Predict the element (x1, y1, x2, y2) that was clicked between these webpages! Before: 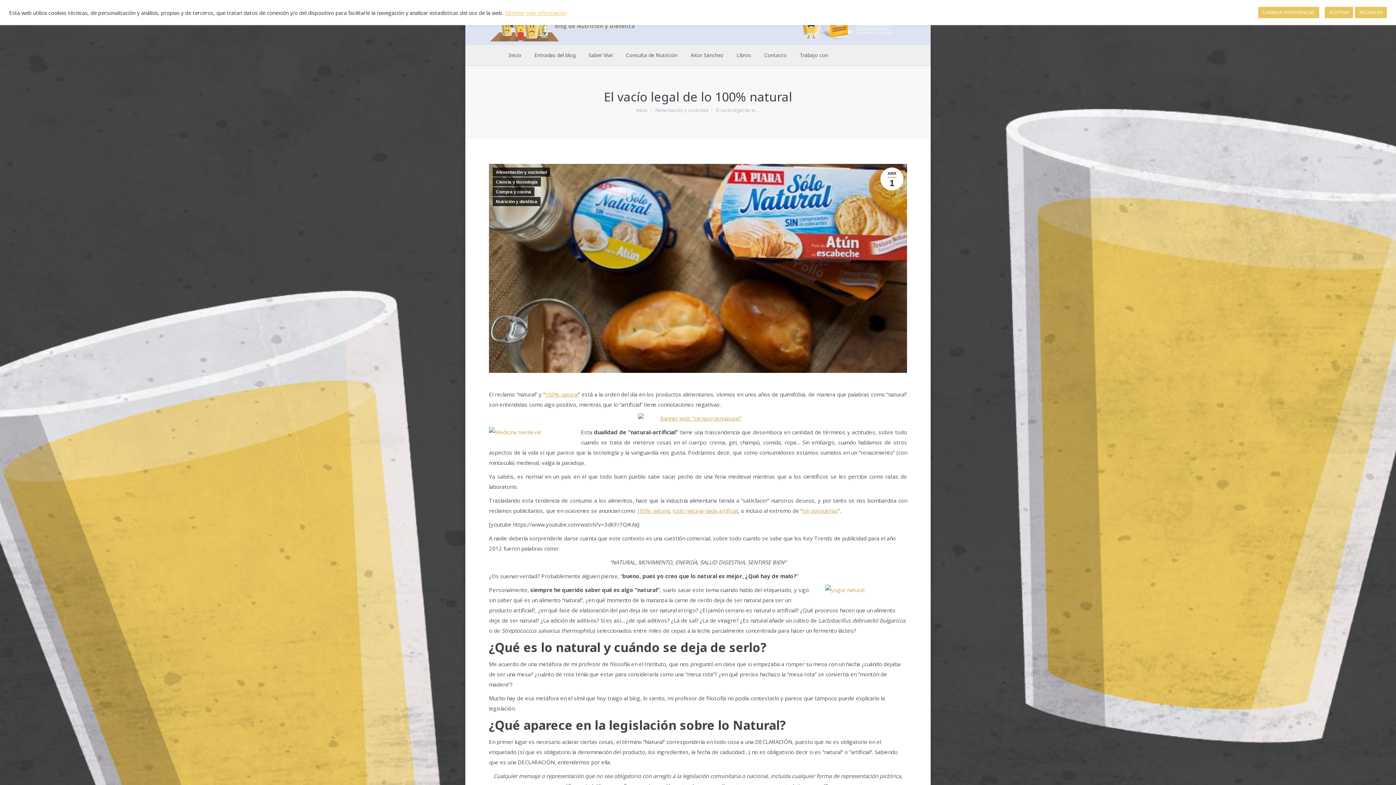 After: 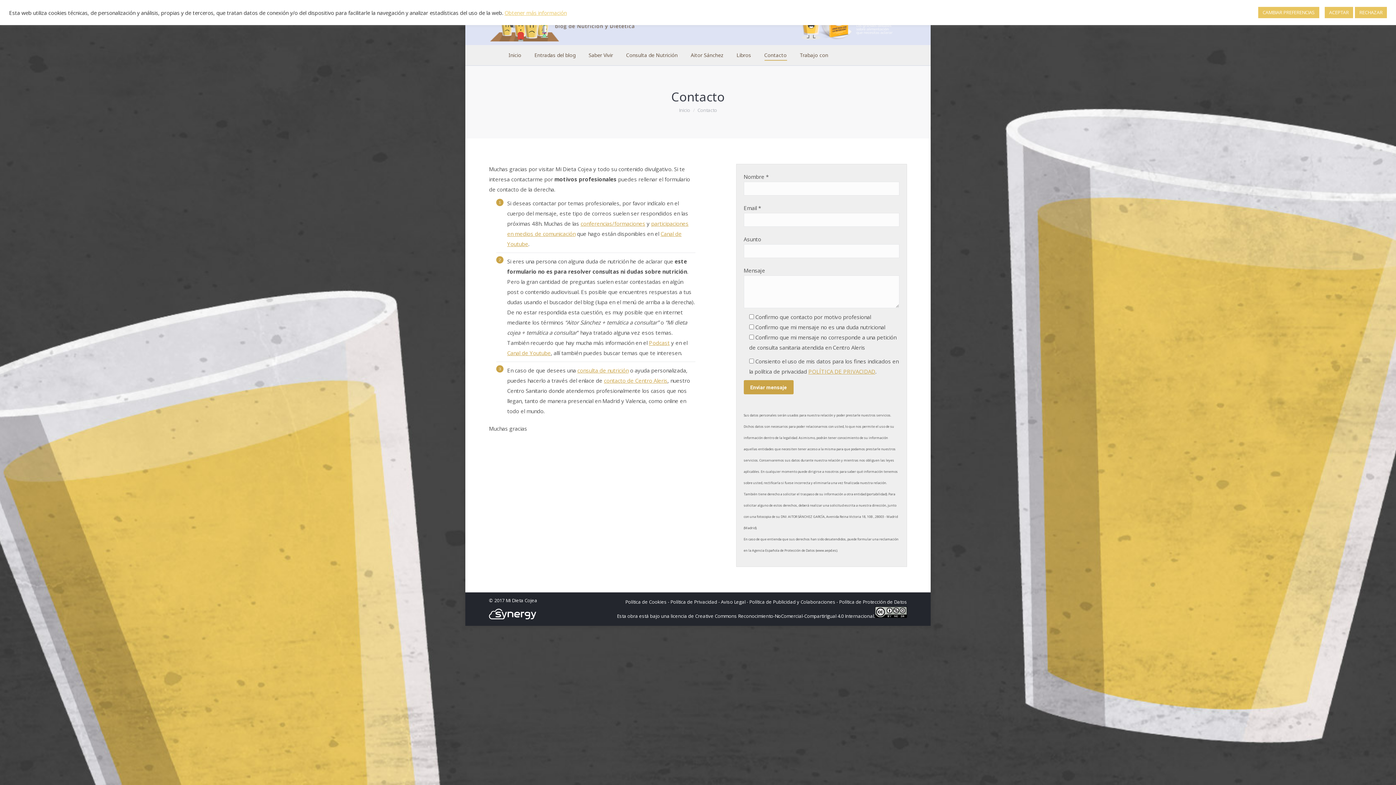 Action: bbox: (762, 50, 788, 60) label: Contacto